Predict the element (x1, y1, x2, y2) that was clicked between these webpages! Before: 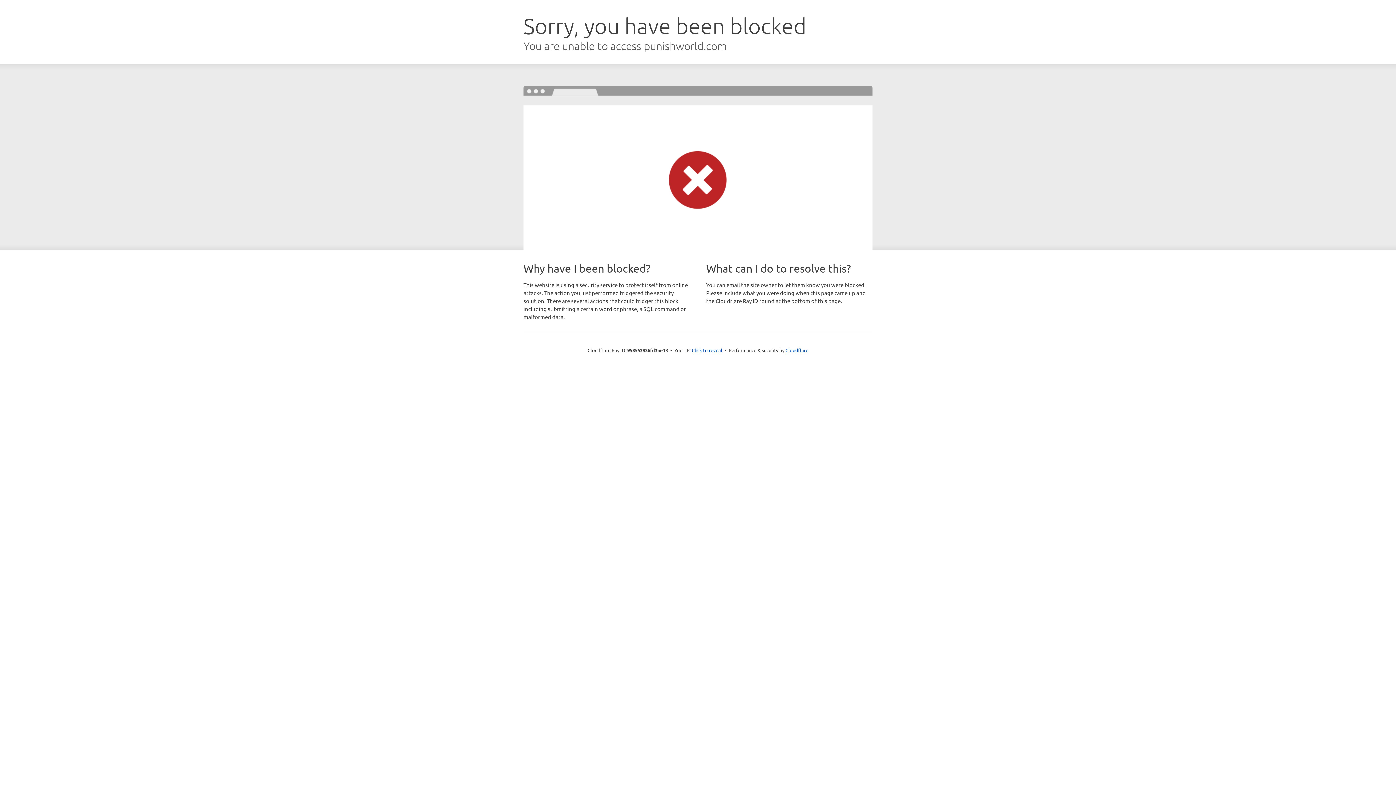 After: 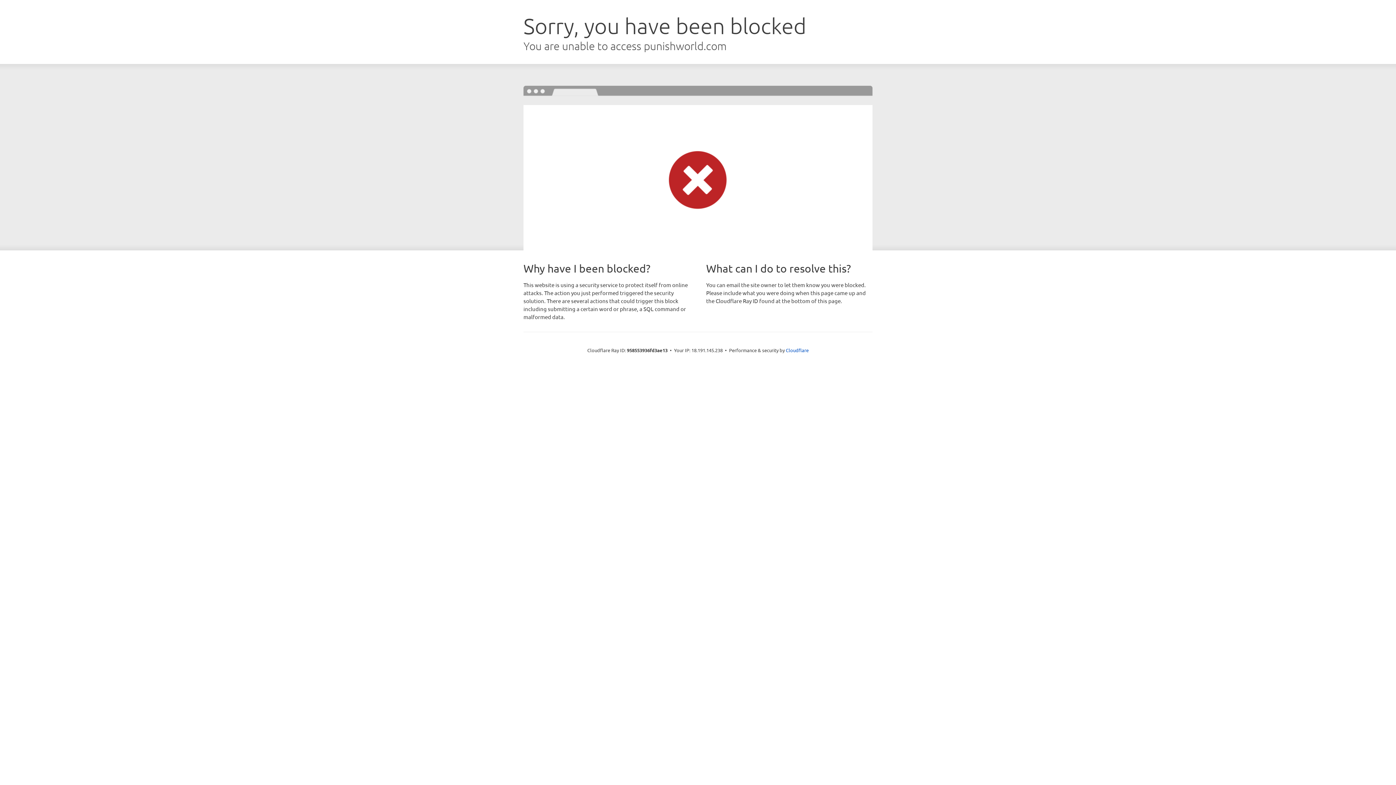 Action: label: Click to reveal bbox: (692, 346, 722, 353)